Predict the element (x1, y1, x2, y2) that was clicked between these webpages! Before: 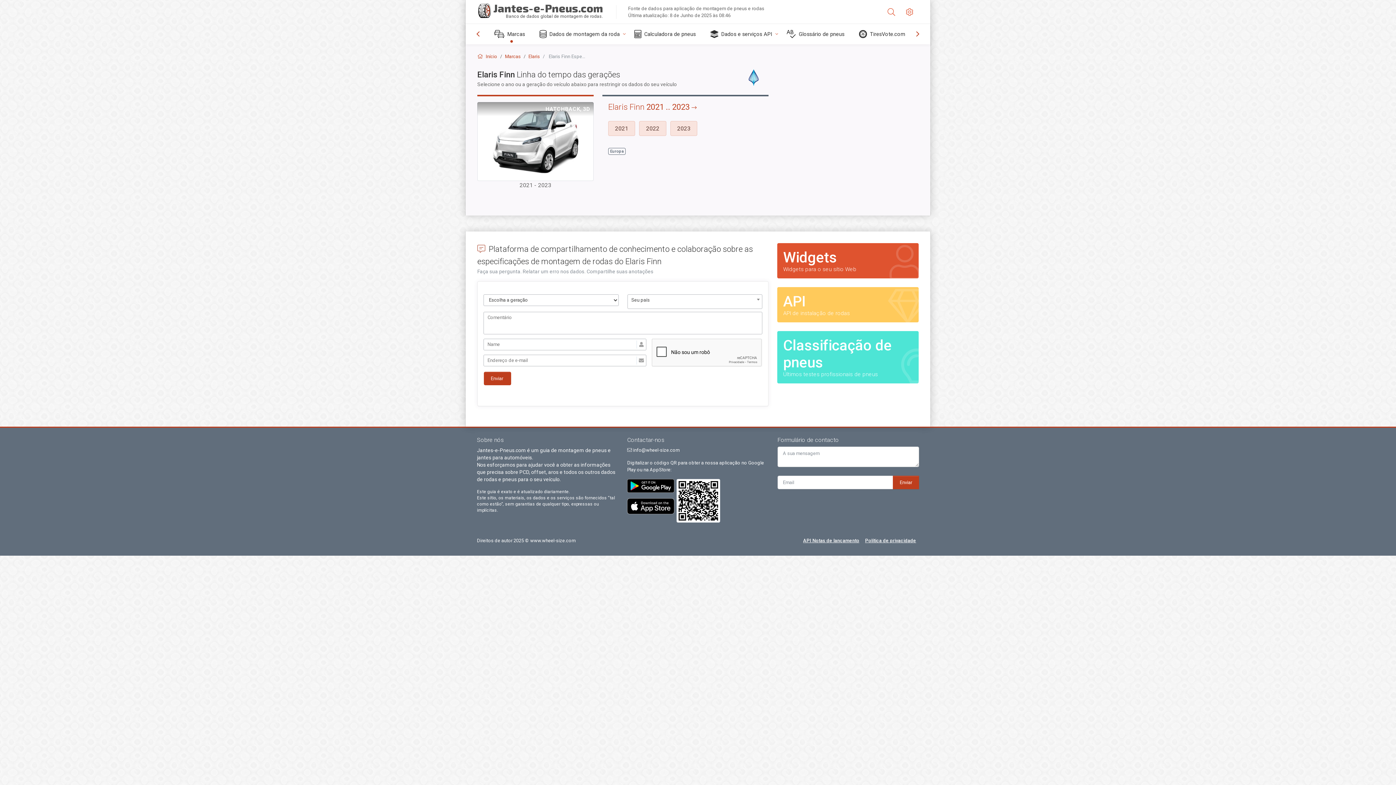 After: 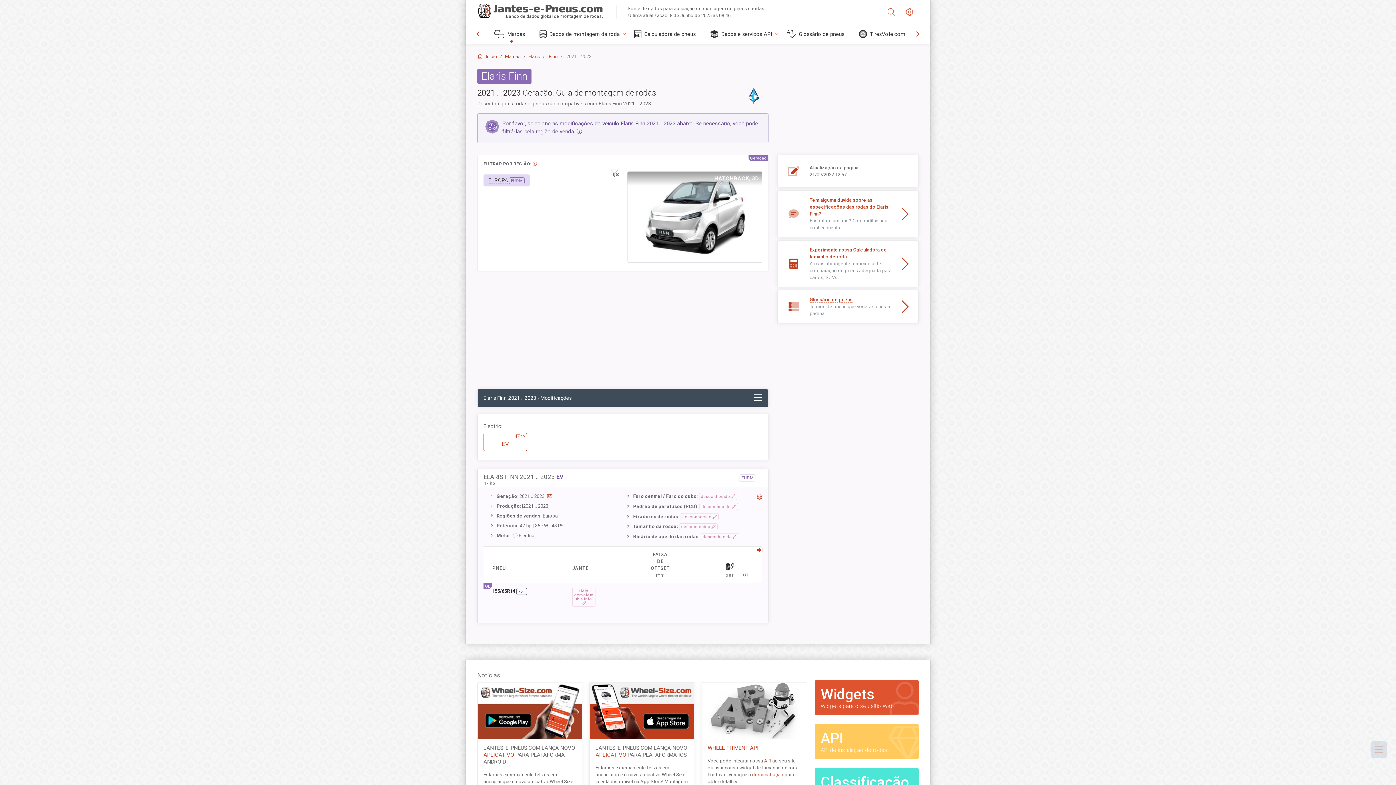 Action: bbox: (608, 102, 763, 112) label: Elaris Finn 2021 .. 2023 